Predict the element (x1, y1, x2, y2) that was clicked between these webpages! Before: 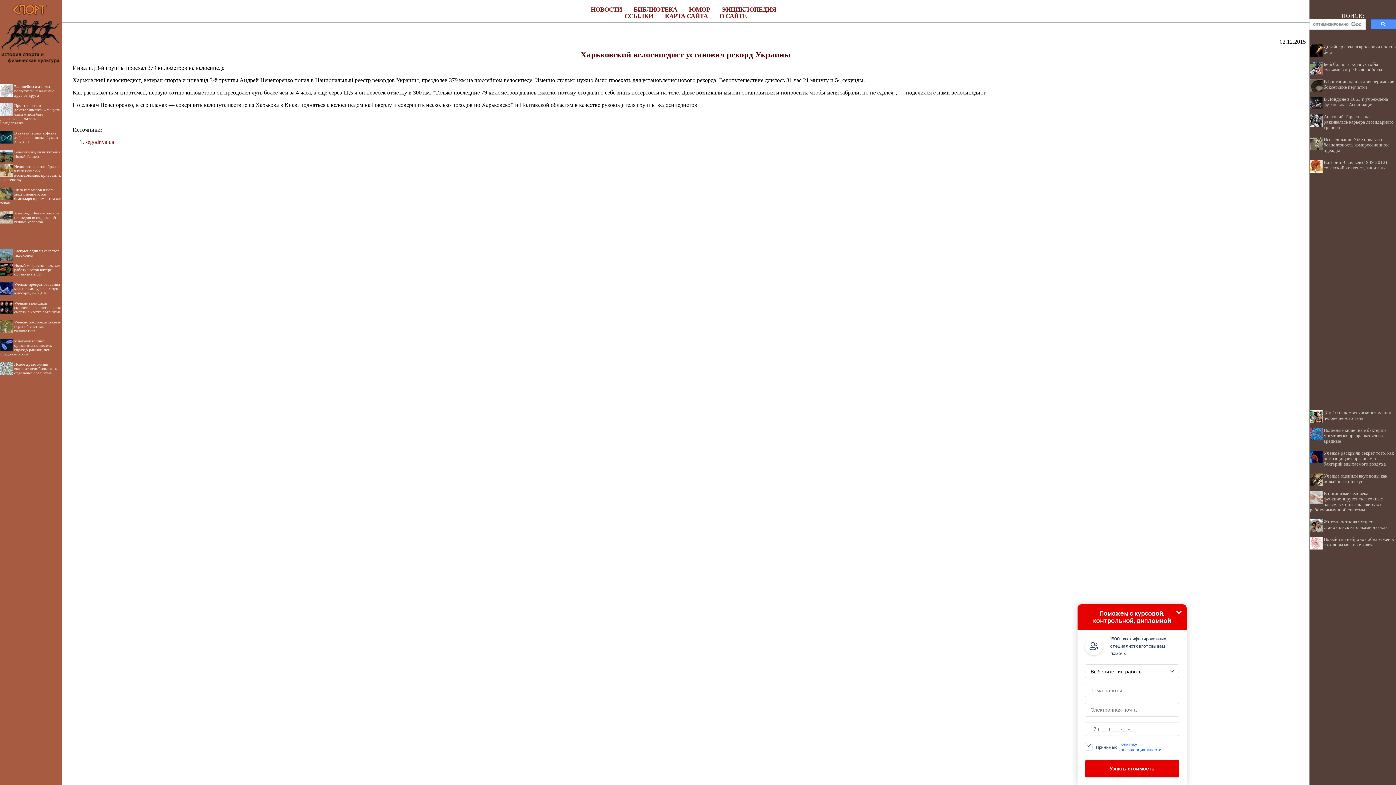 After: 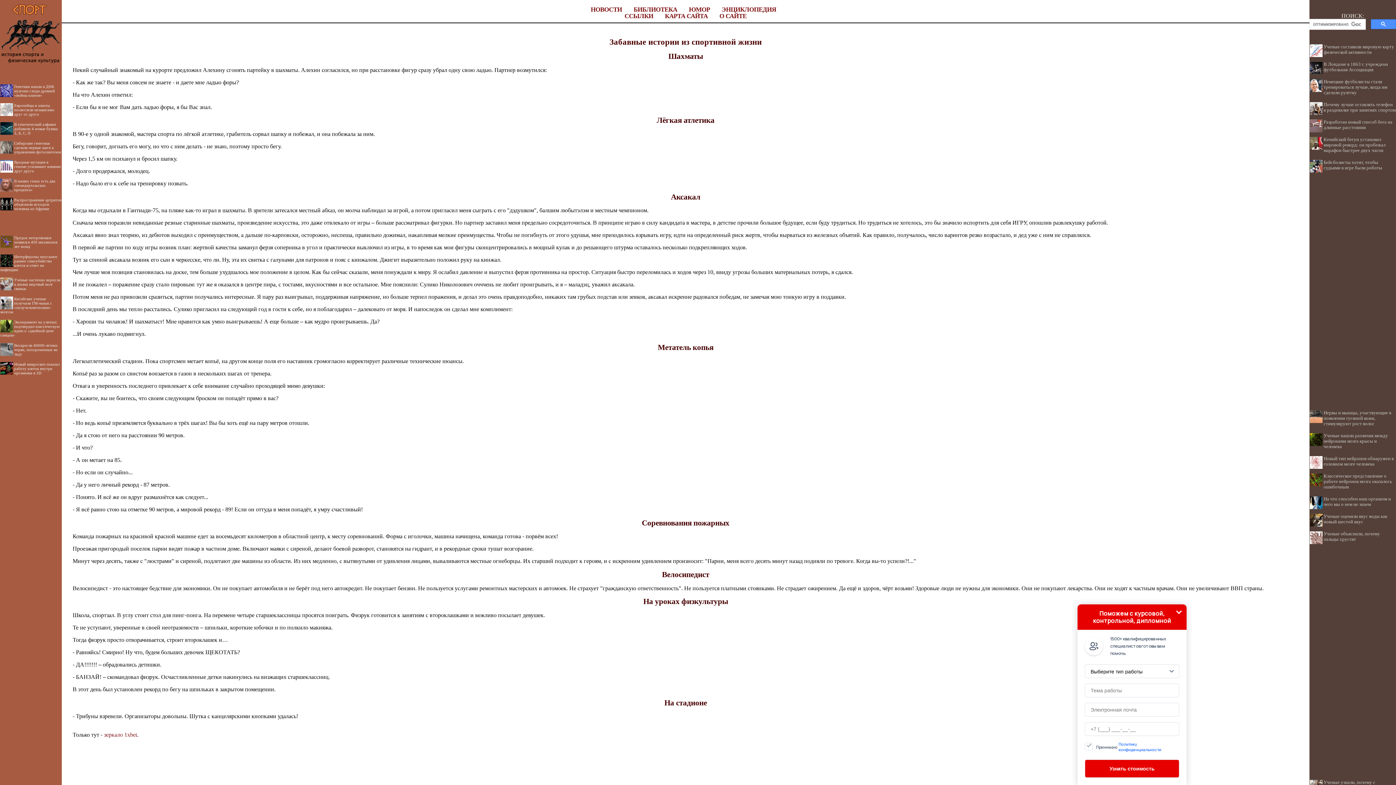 Action: label: ЮМОР bbox: (689, 6, 710, 13)